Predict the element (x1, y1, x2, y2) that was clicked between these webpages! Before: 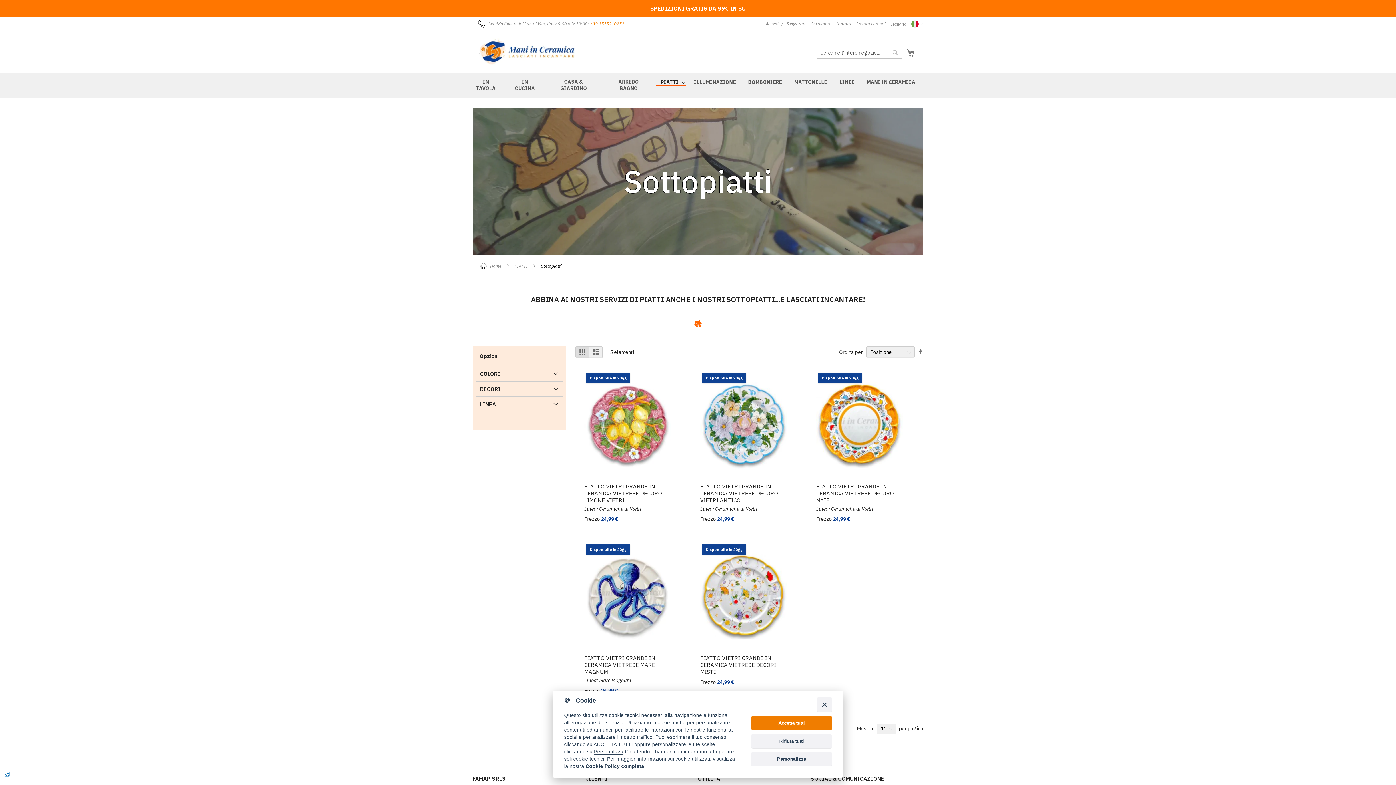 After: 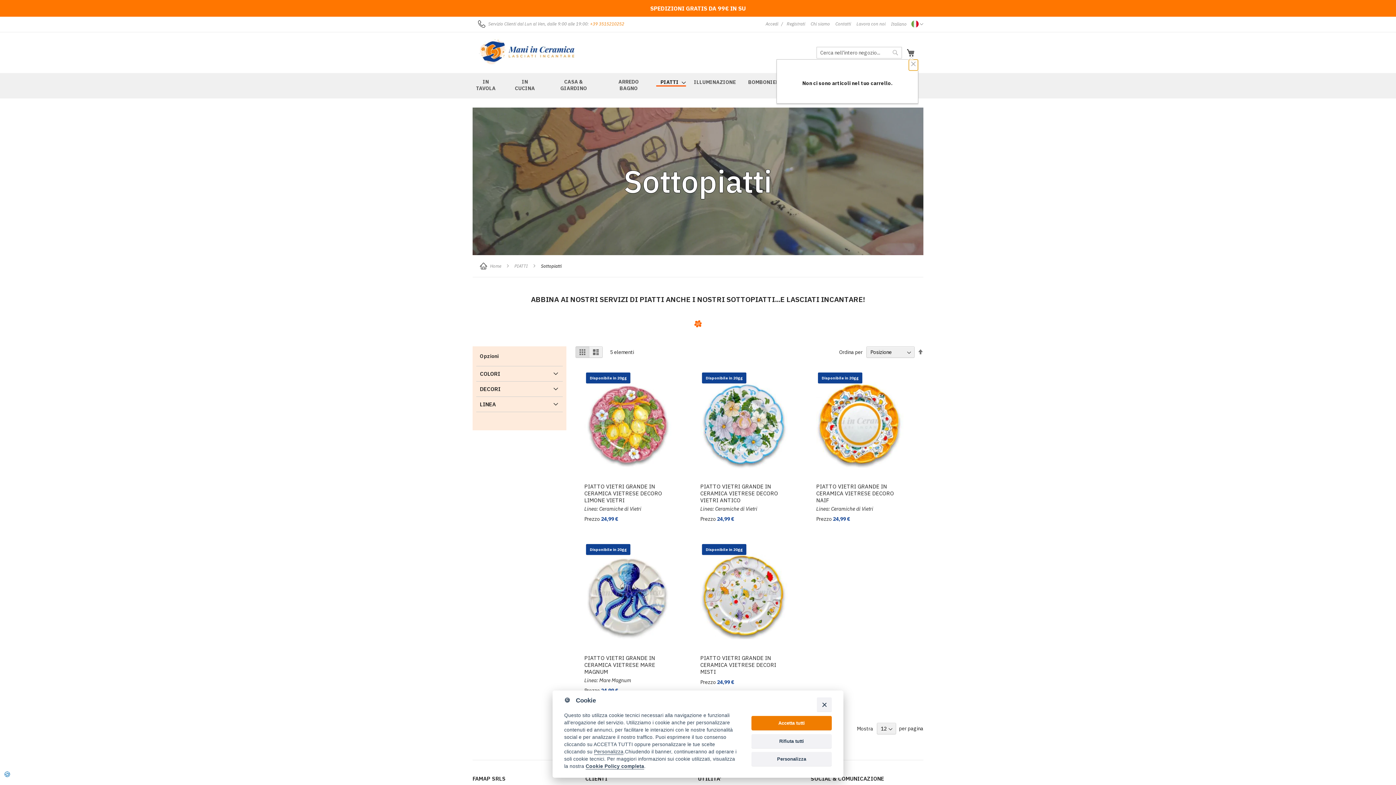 Action: bbox: (906, 47, 914, 57) label: Carrello